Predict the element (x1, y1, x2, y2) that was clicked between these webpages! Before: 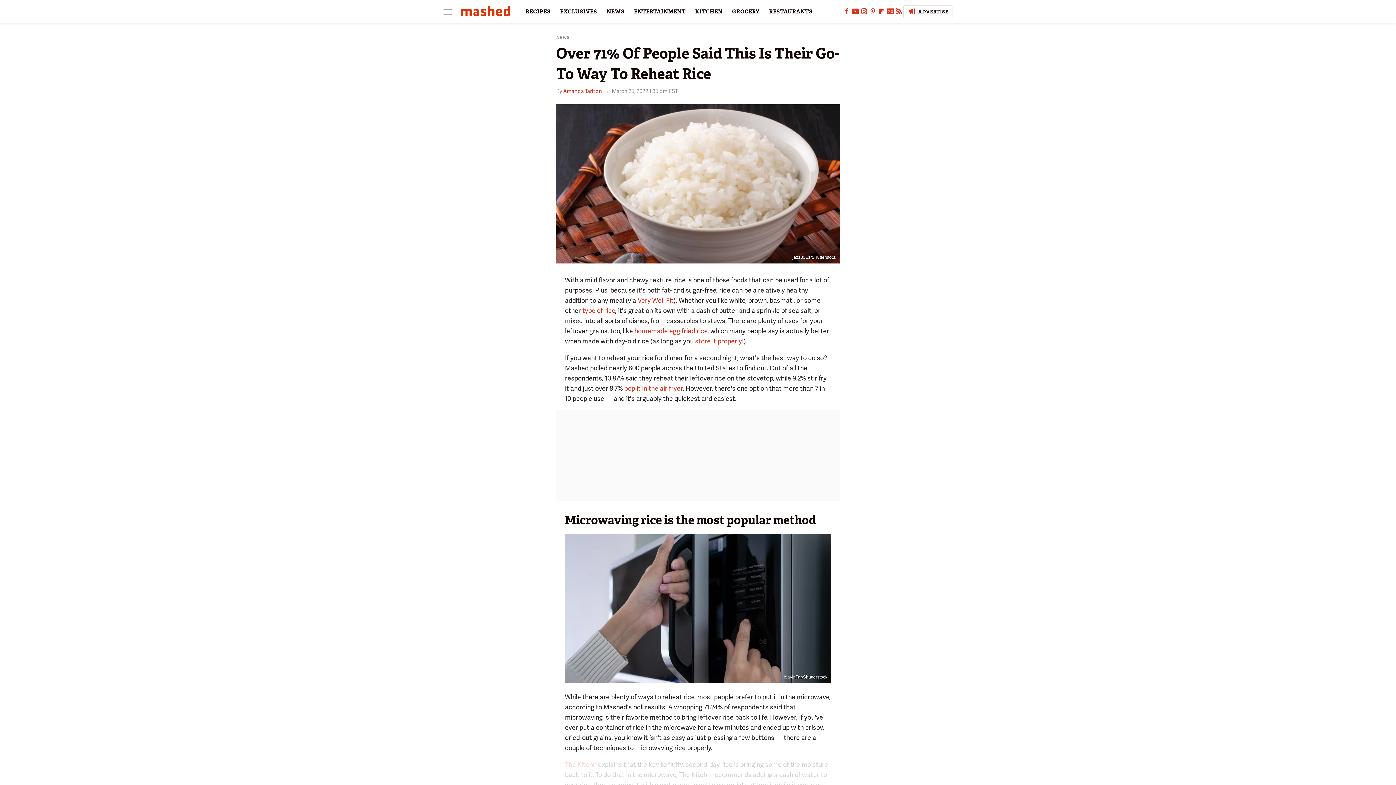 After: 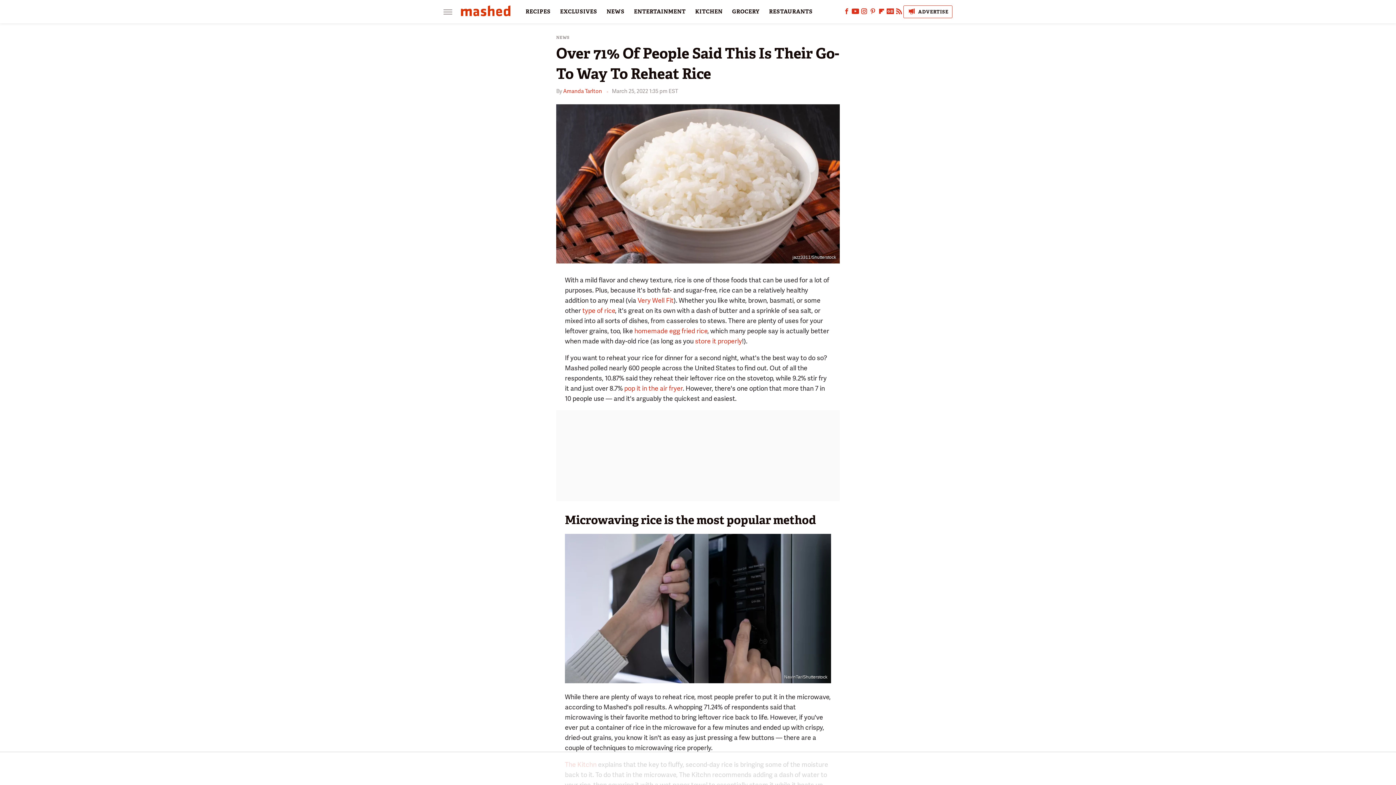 Action: label: Advertise bbox: (903, 5, 952, 18)